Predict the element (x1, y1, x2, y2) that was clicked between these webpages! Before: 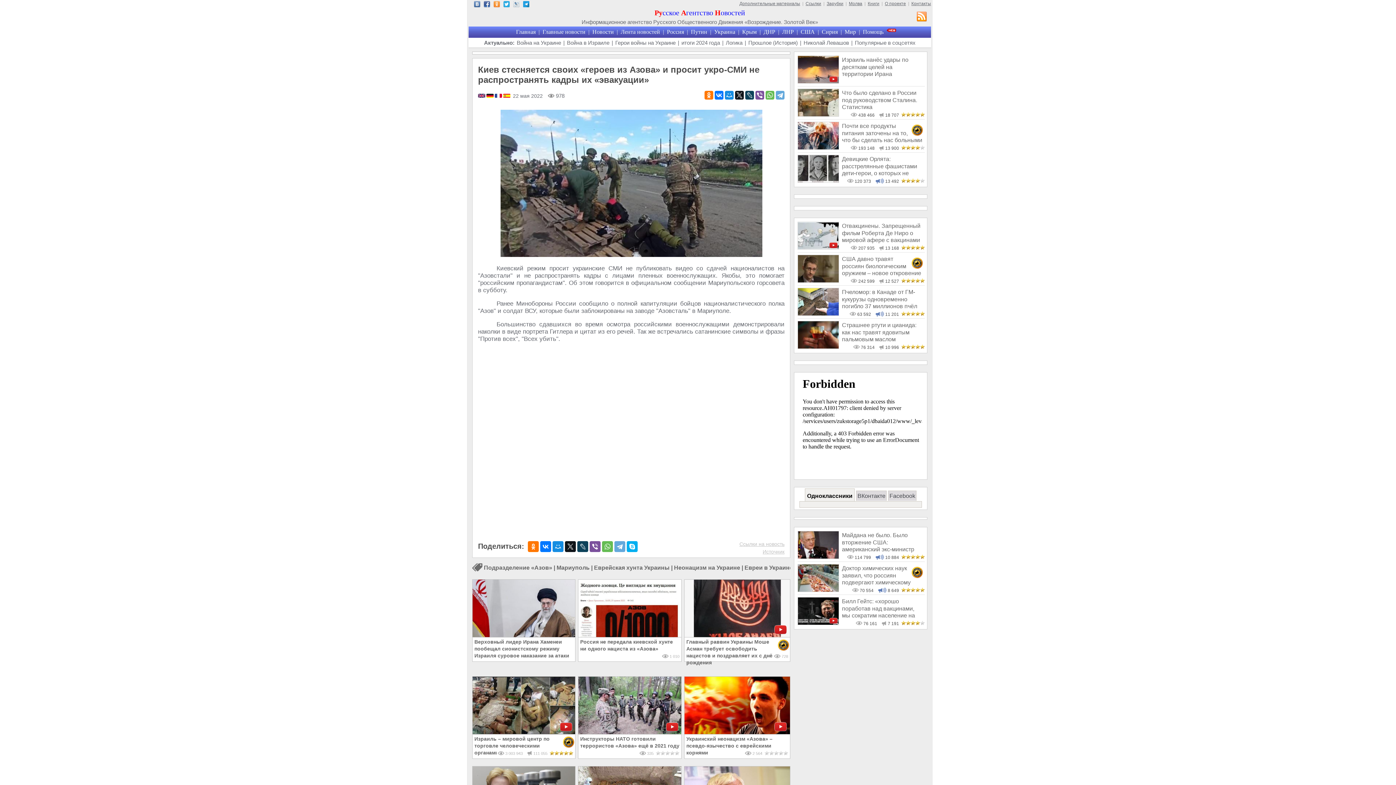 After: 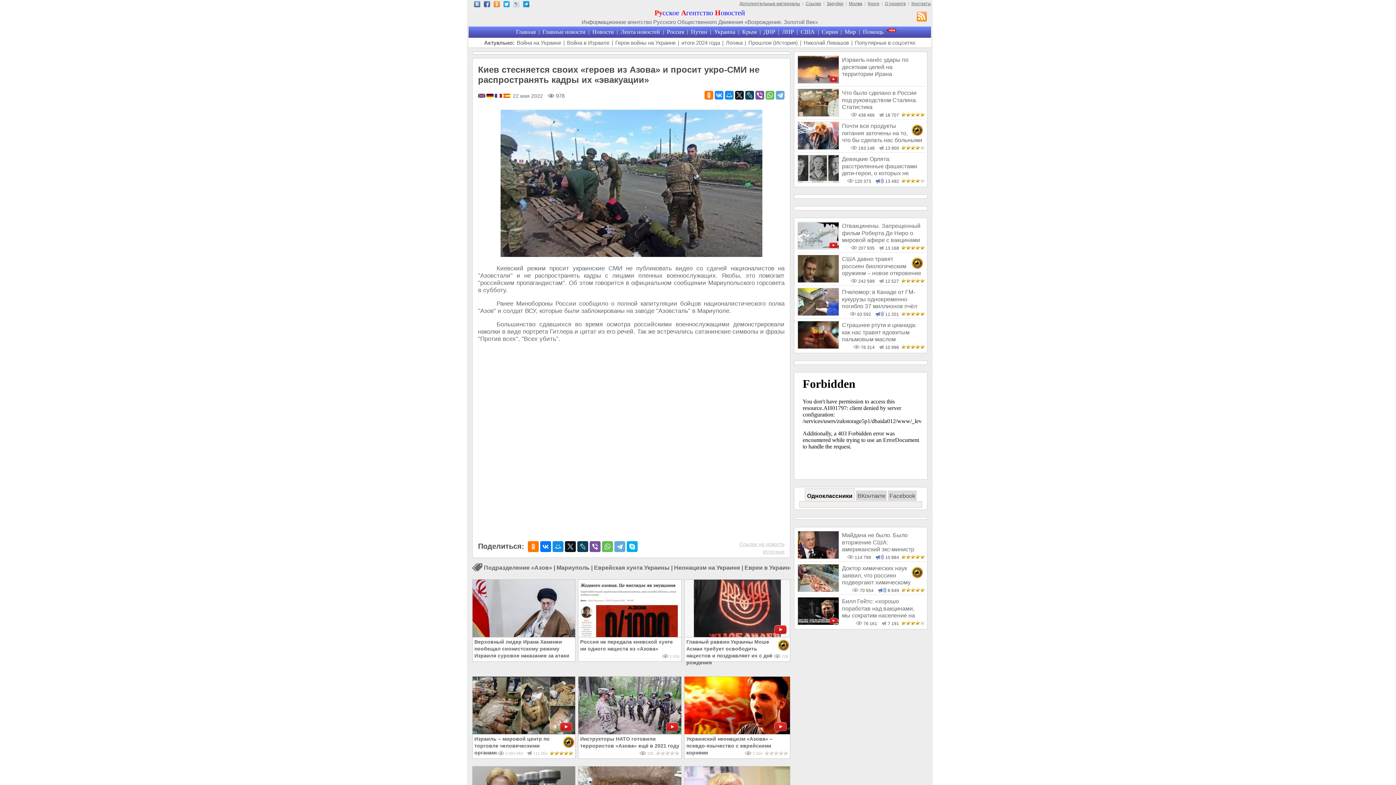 Action: bbox: (714, 90, 723, 99)